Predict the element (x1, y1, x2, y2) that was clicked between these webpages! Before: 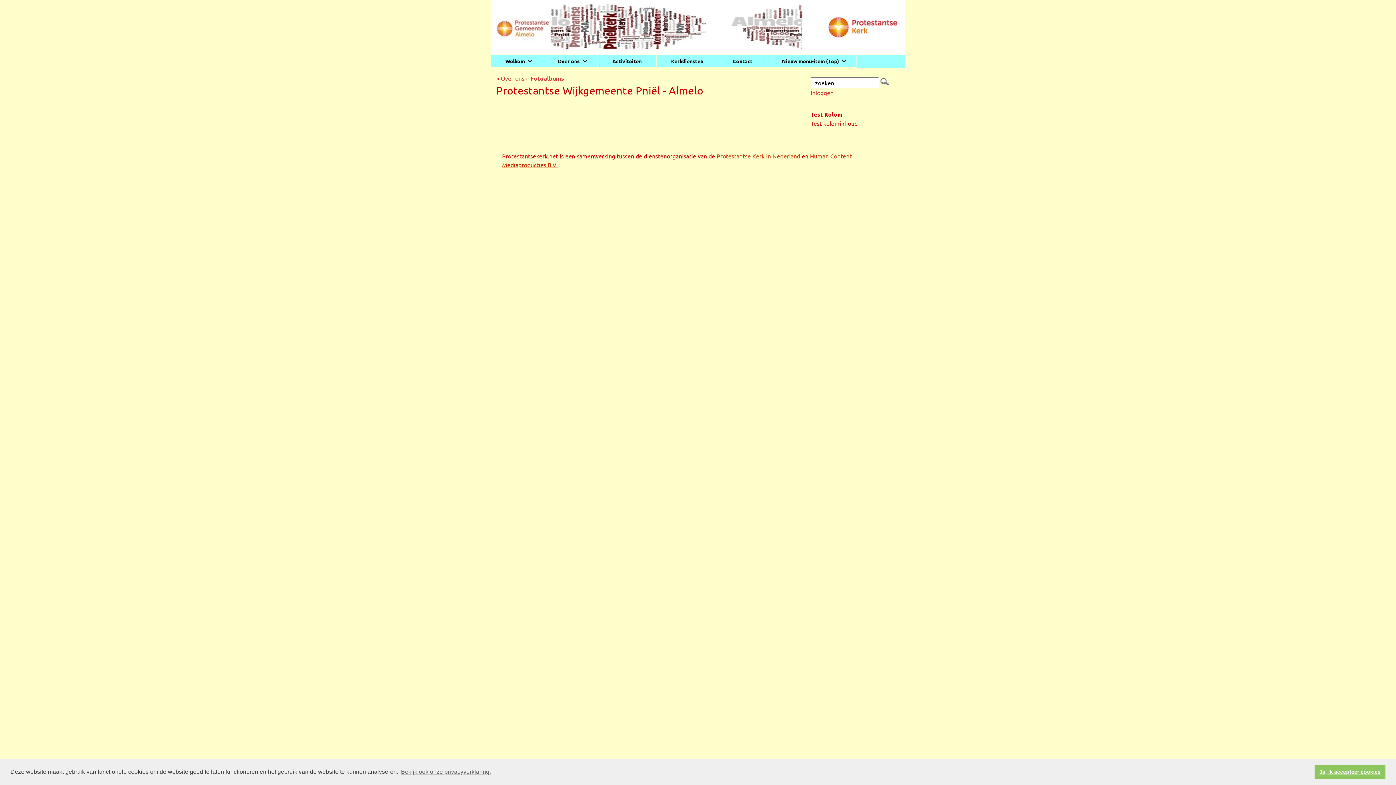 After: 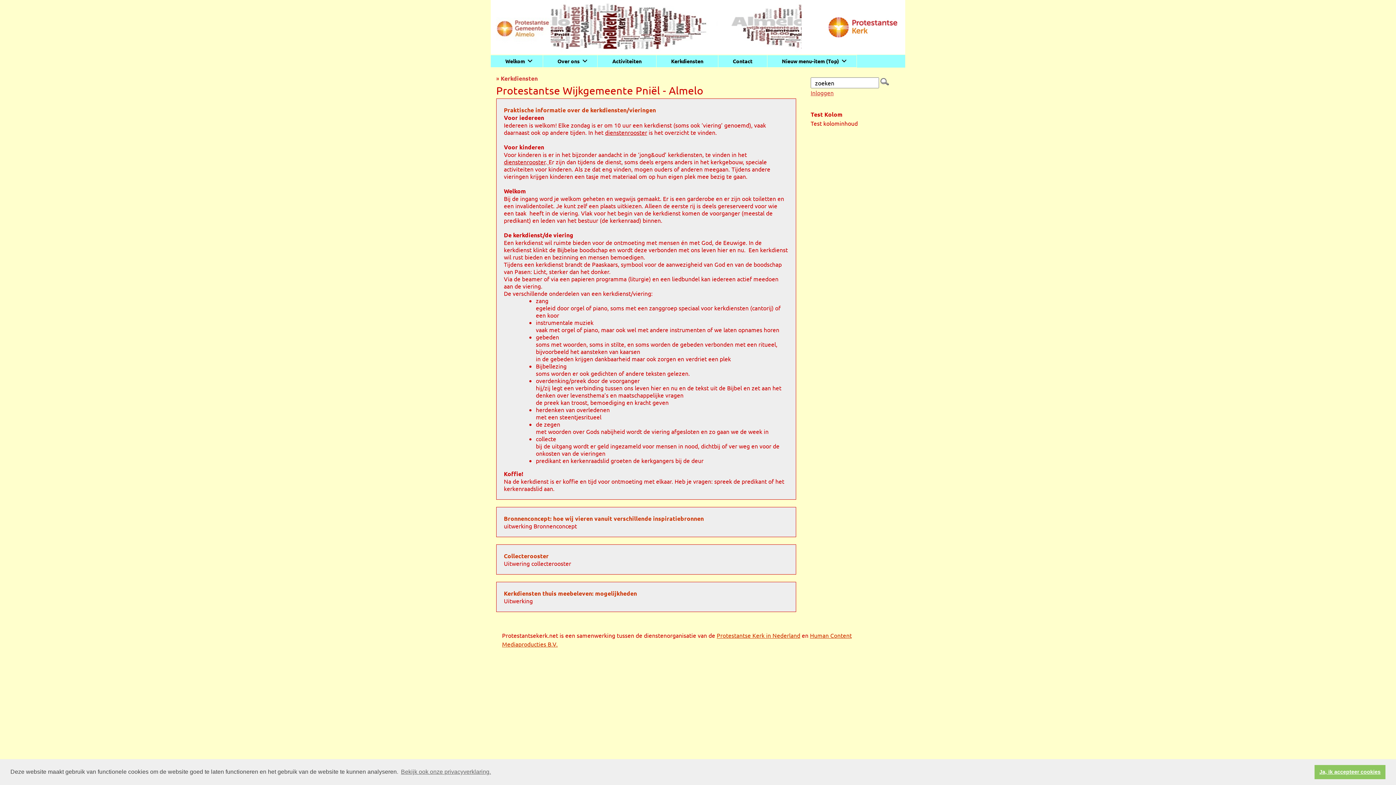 Action: bbox: (656, 55, 718, 67) label: Kerkdiensten